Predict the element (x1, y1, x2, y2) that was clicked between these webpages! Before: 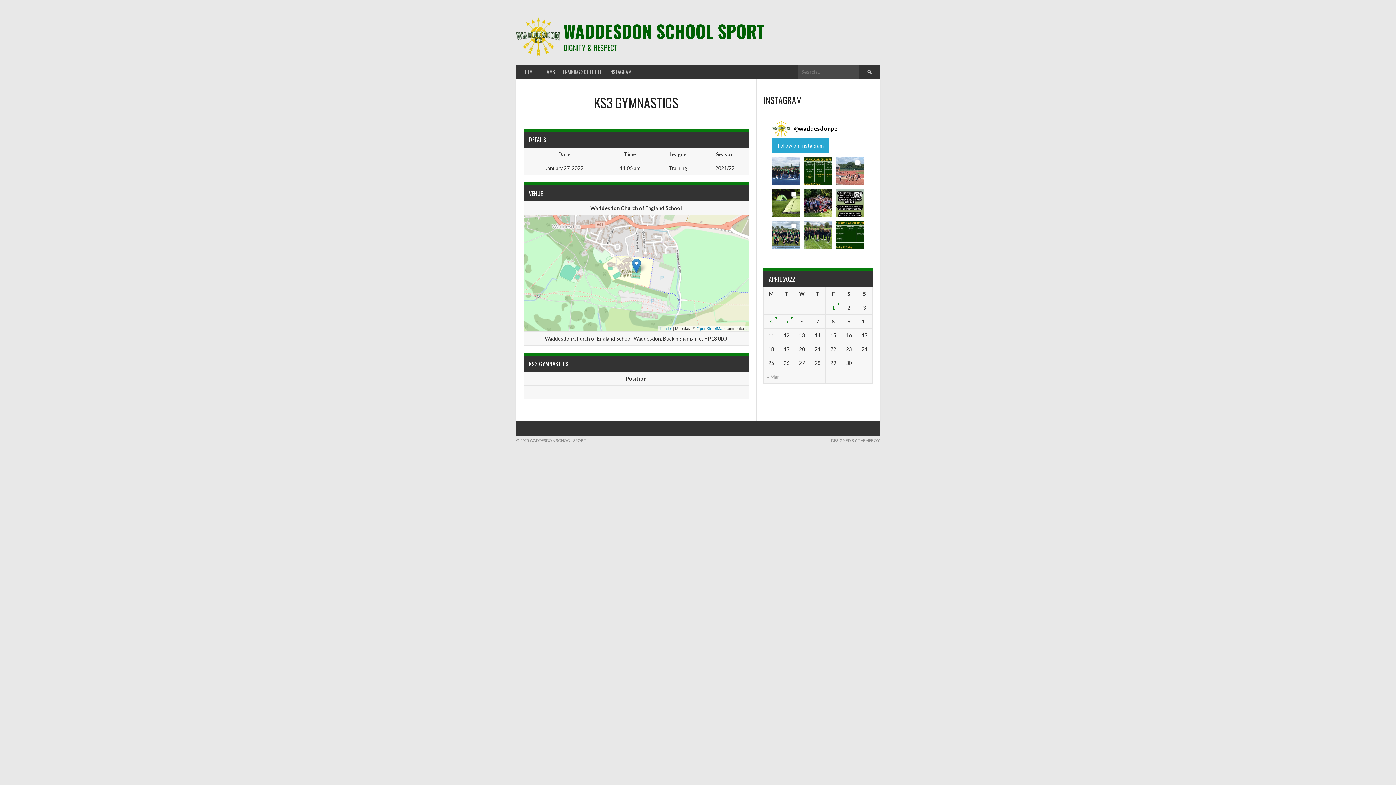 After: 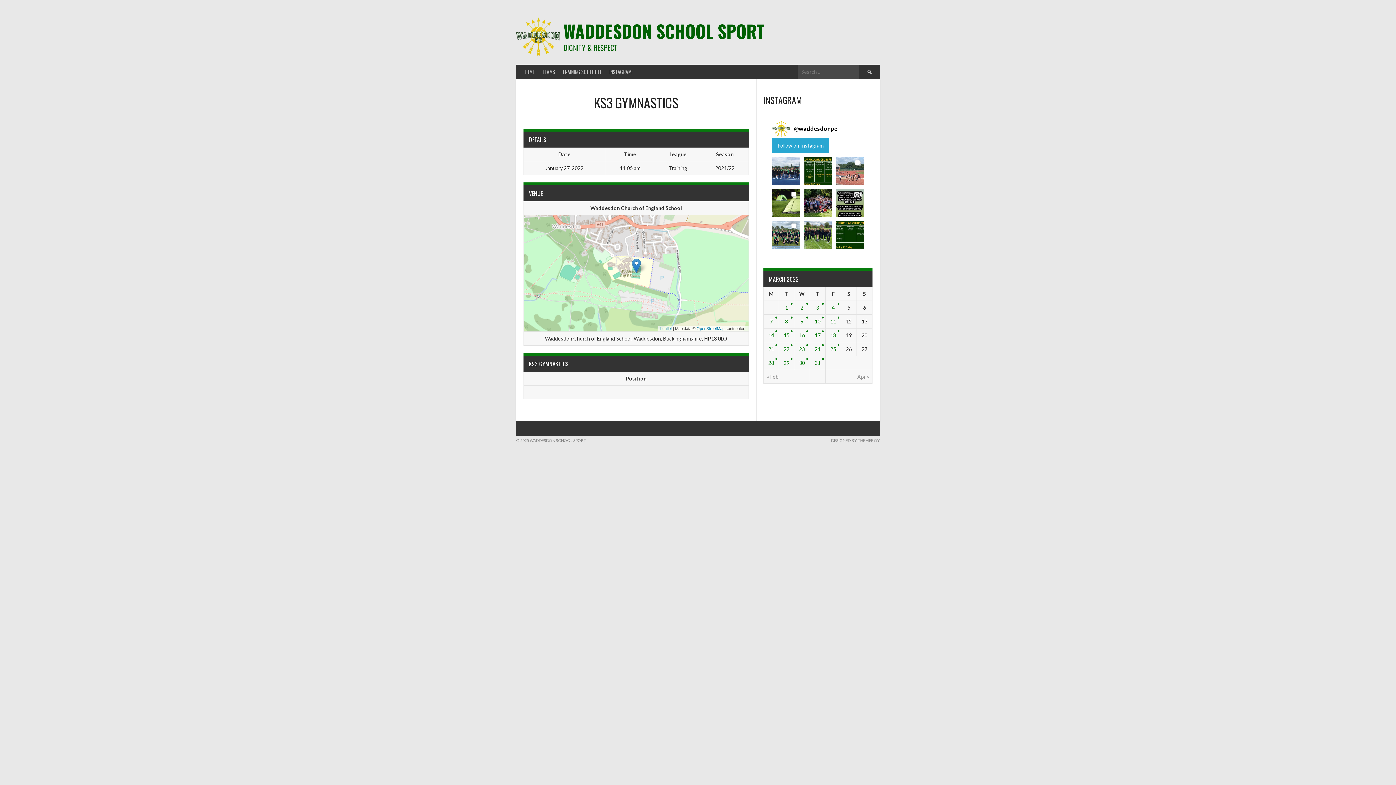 Action: bbox: (767, 373, 779, 380) label: « Mar